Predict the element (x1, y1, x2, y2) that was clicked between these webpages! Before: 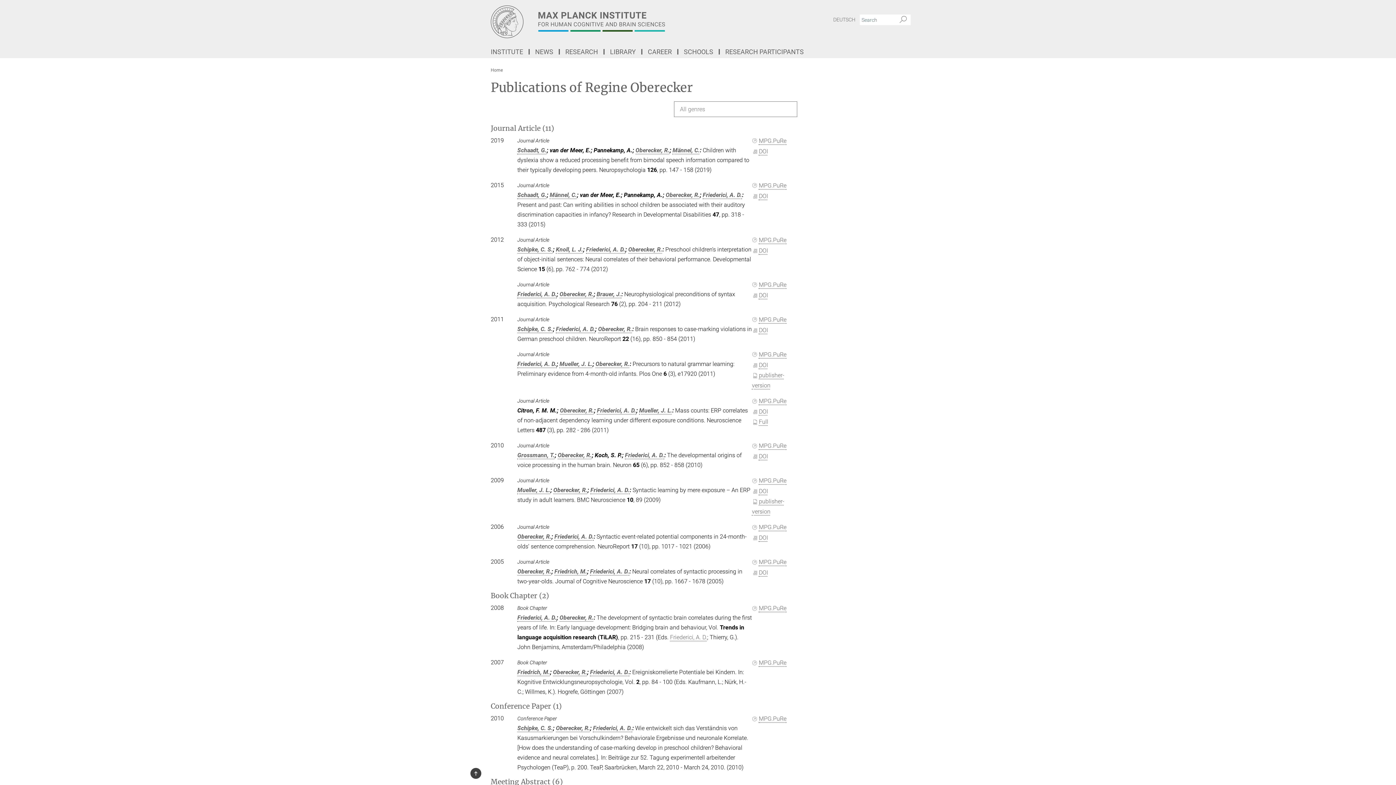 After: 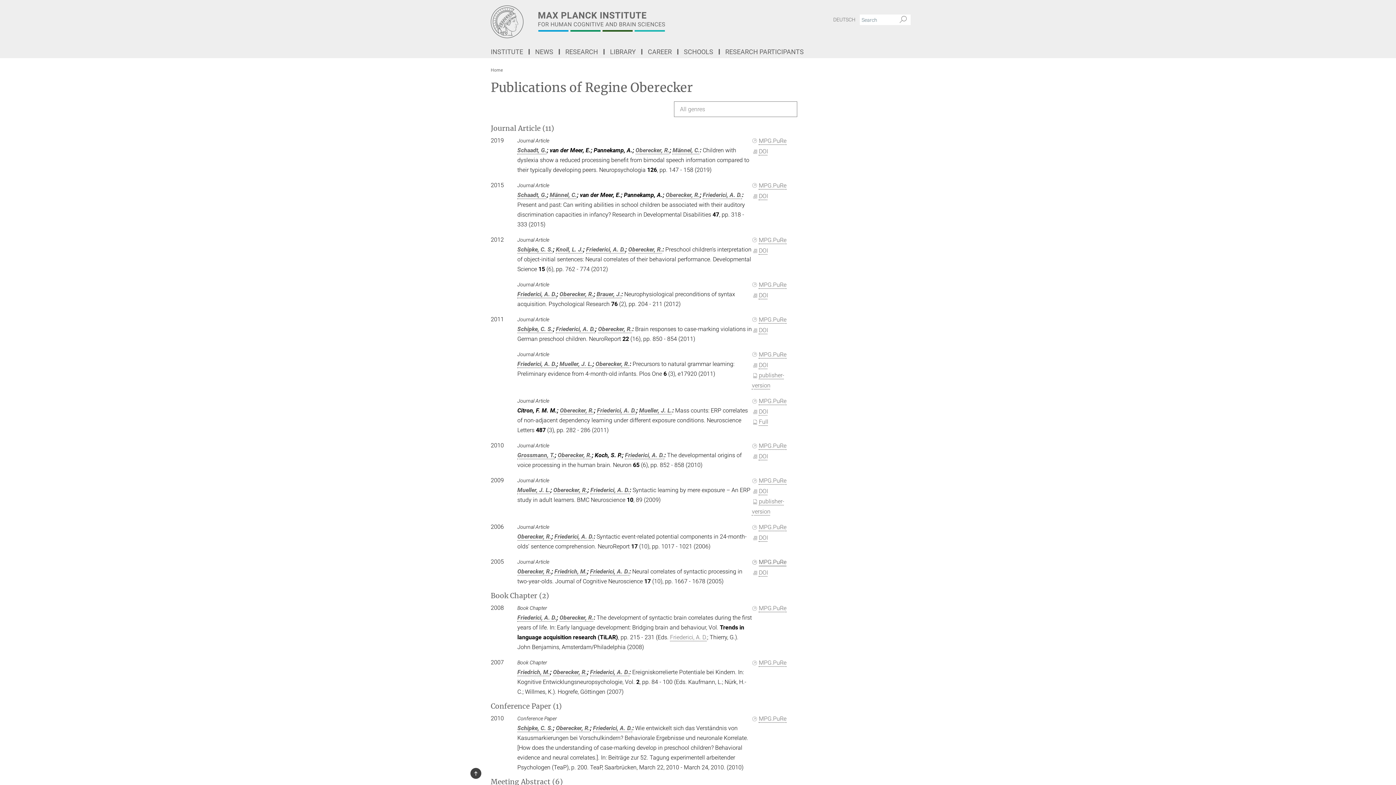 Action: bbox: (752, 559, 786, 565) label: MPG.PuRe